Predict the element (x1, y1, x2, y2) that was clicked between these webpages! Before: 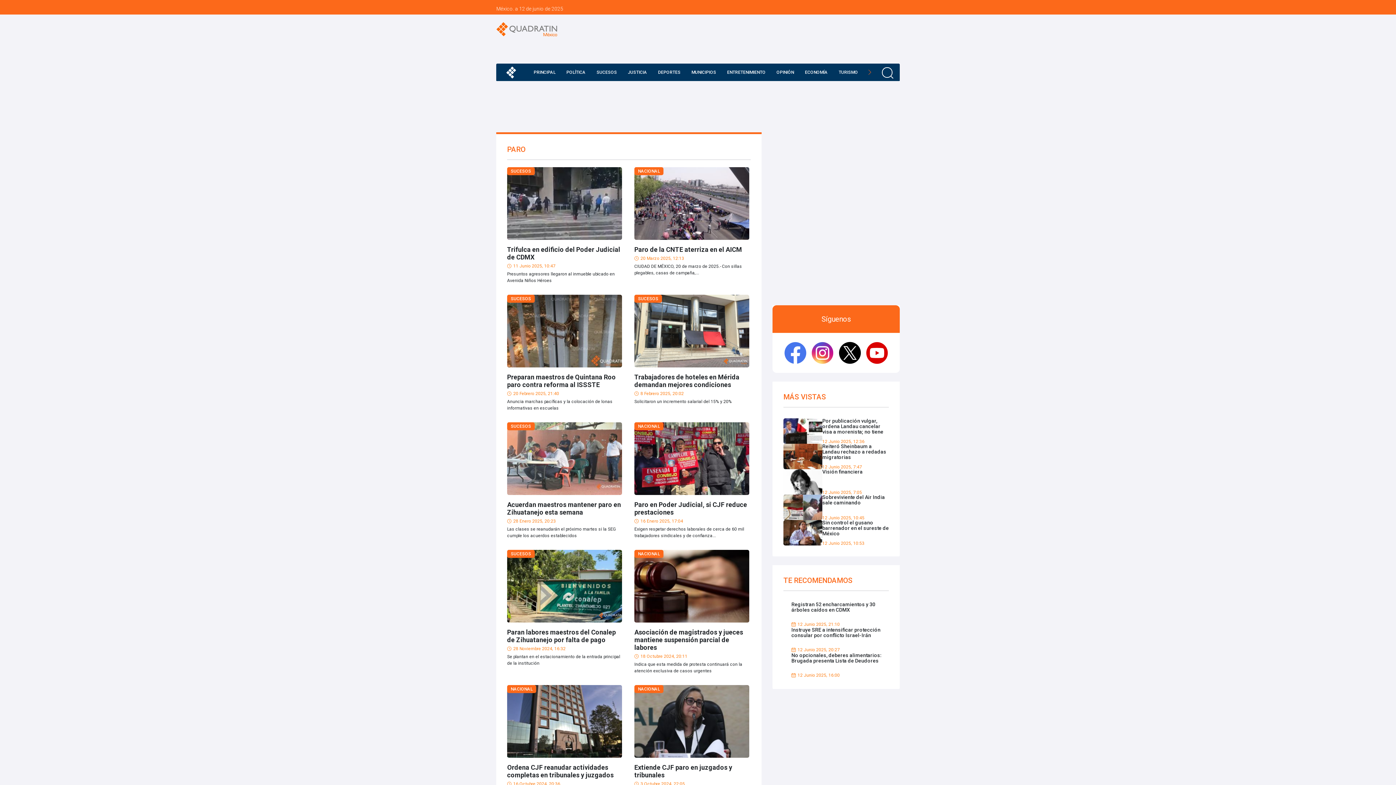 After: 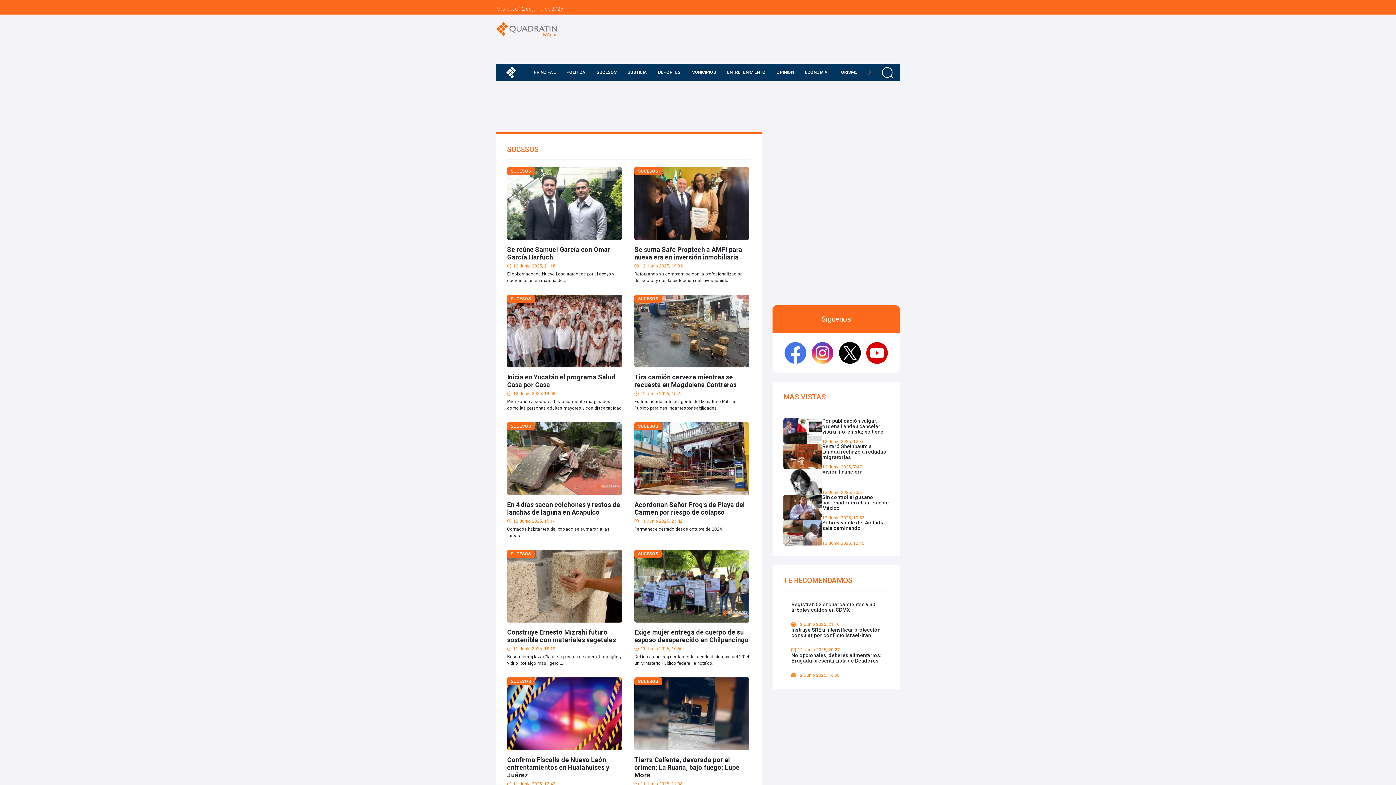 Action: bbox: (634, 294, 662, 302) label: SUCESOS